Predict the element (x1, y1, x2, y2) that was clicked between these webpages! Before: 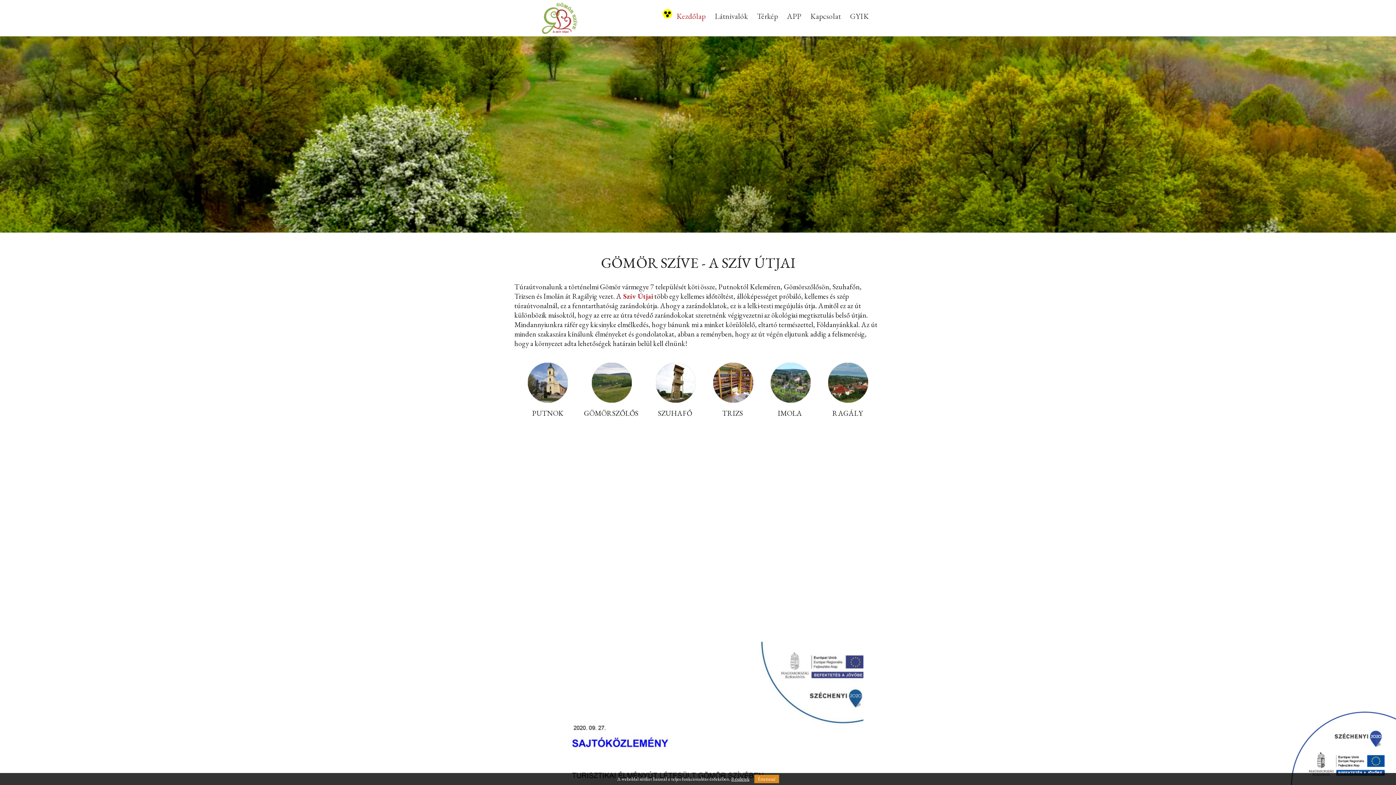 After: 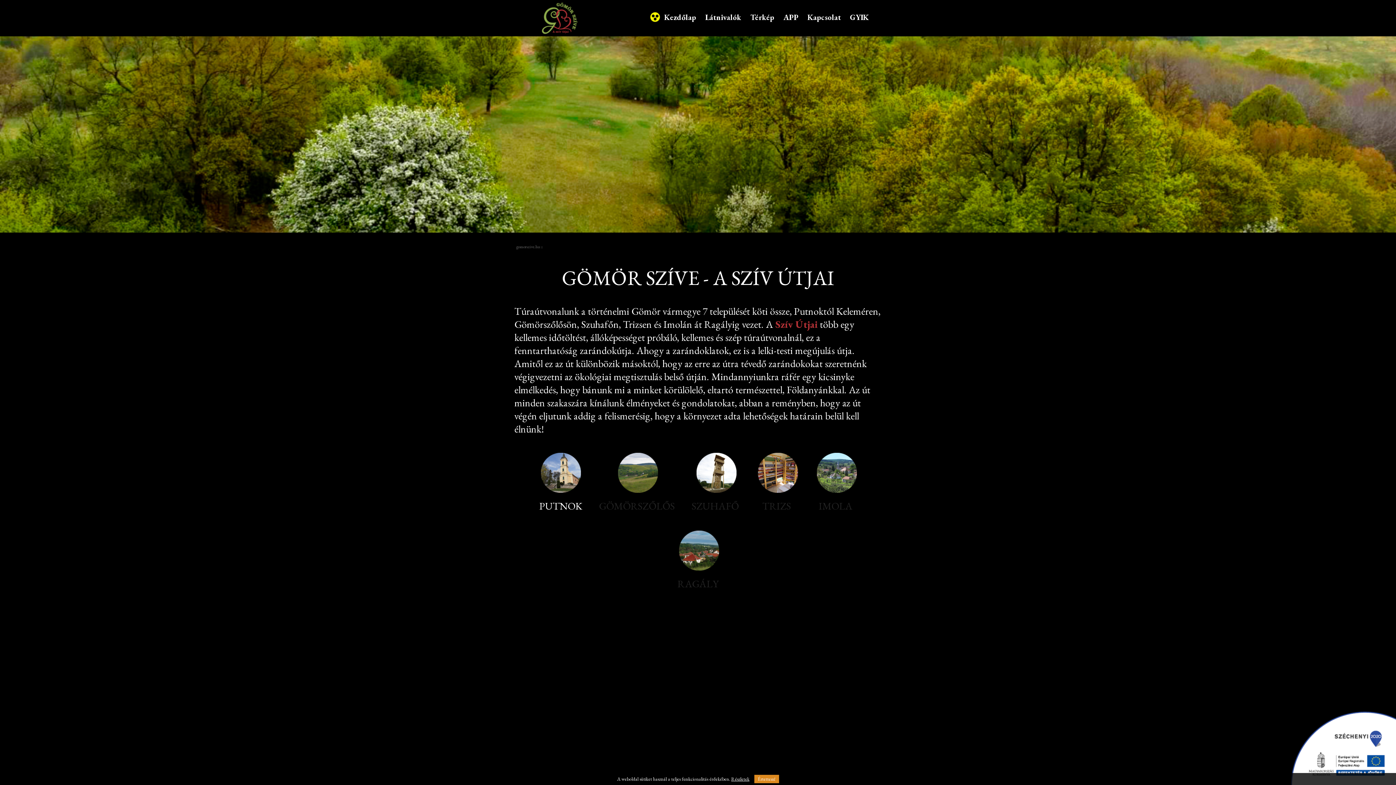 Action: bbox: (662, 13, 673, 21)